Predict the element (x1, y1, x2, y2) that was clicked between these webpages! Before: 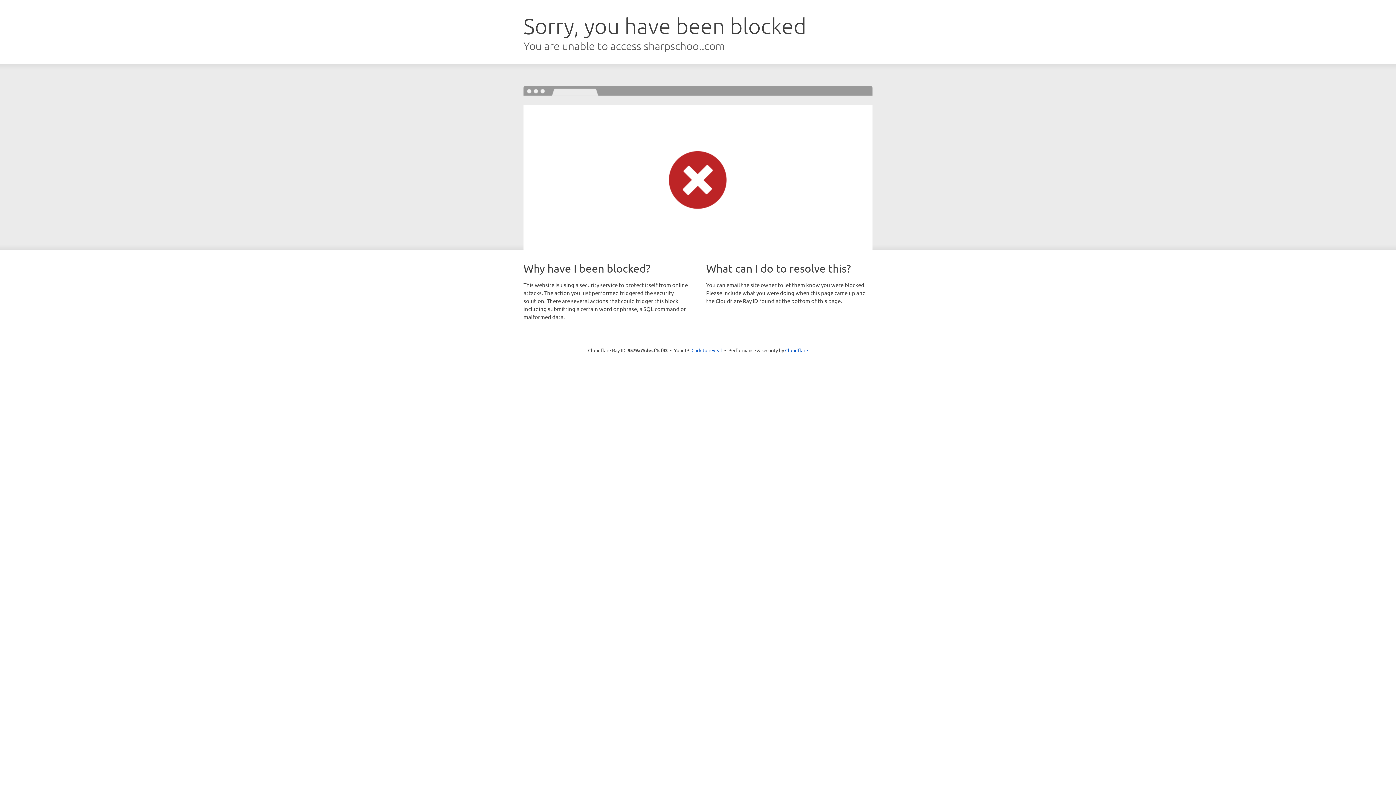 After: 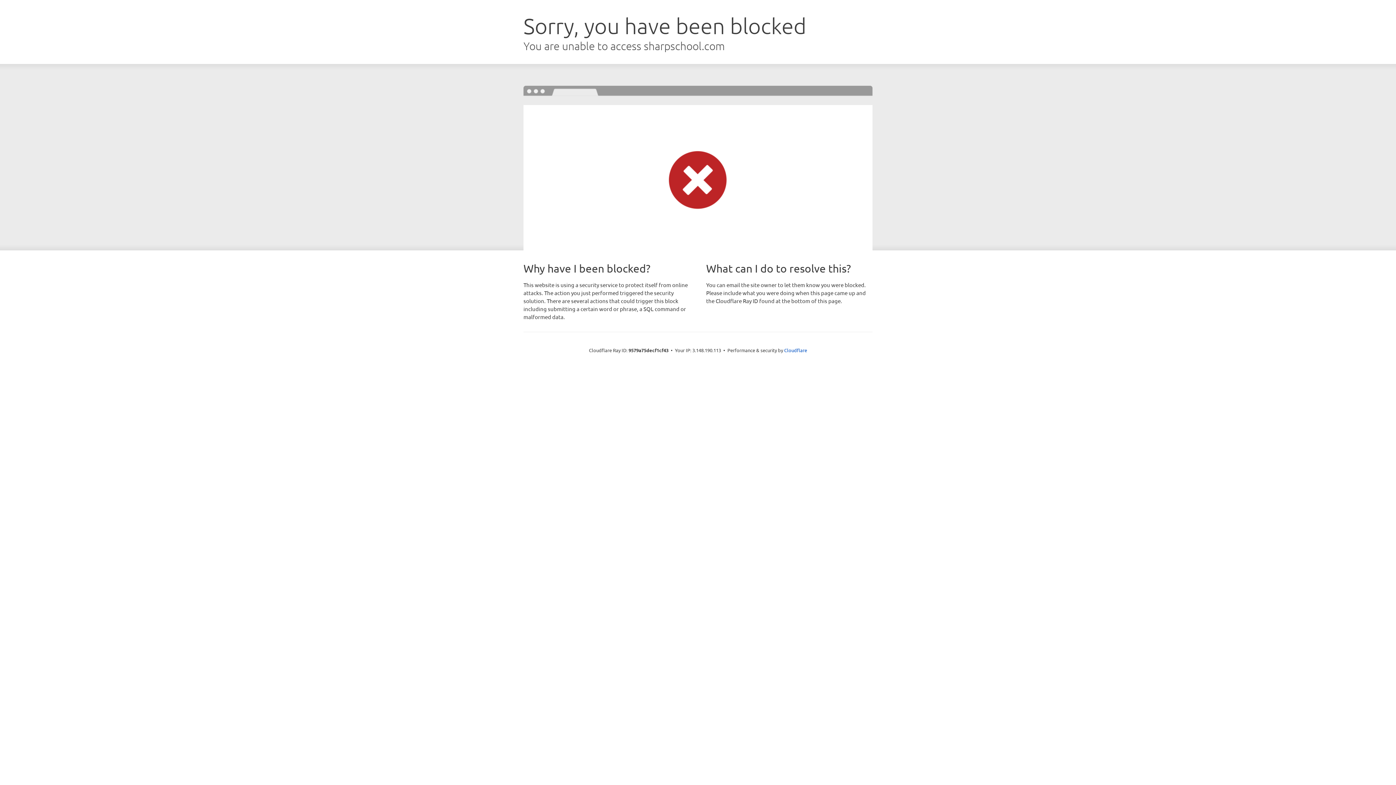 Action: label: Click to reveal bbox: (691, 346, 722, 353)